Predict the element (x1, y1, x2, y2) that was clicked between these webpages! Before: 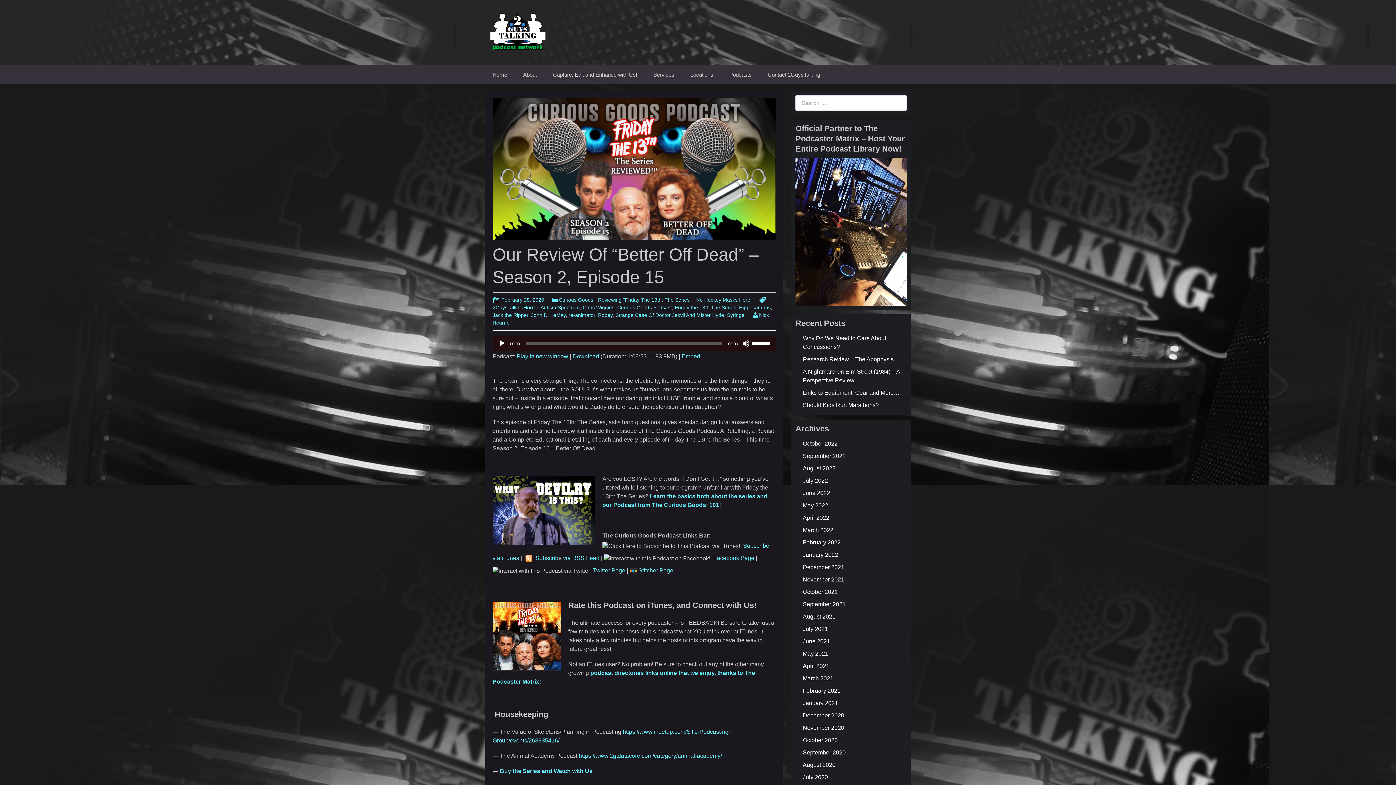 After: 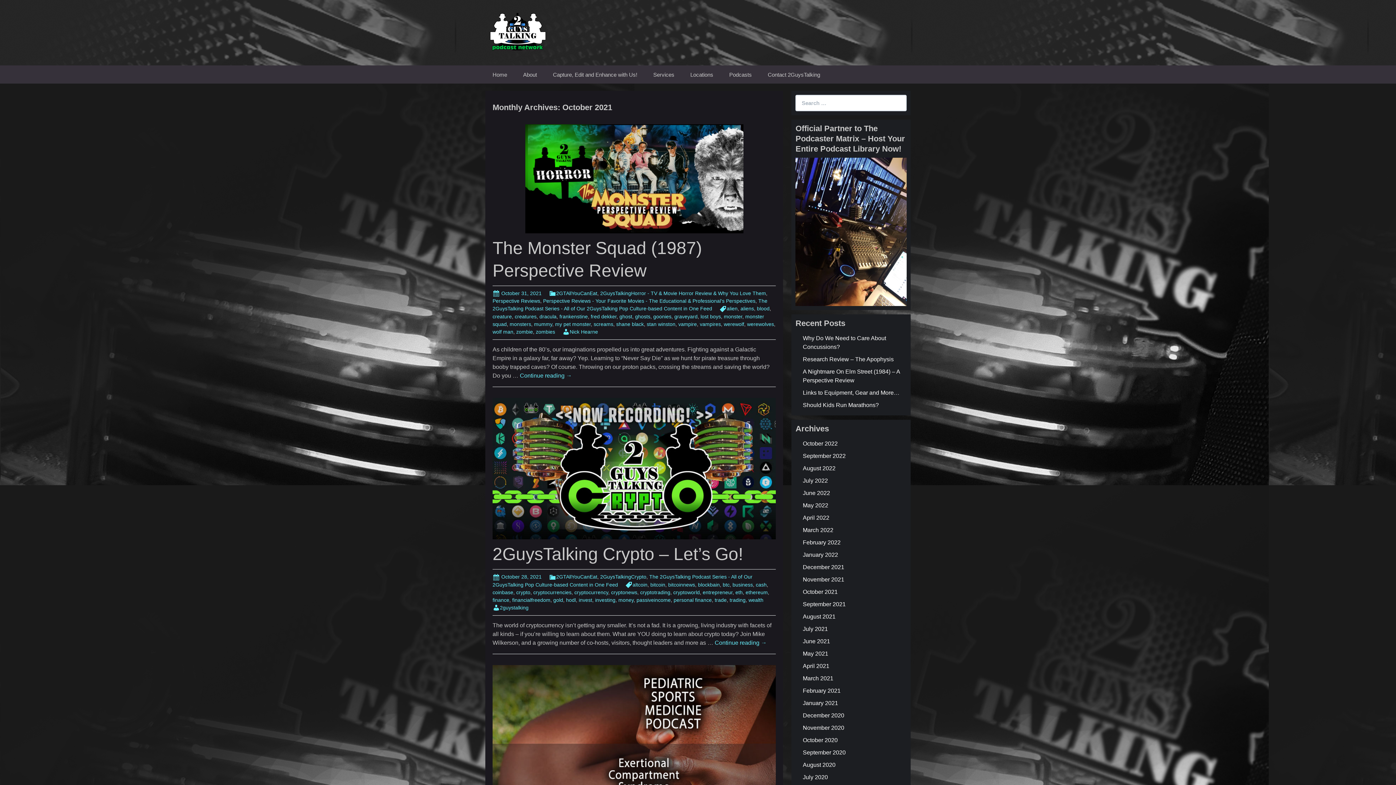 Action: bbox: (803, 588, 837, 595) label: October 2021